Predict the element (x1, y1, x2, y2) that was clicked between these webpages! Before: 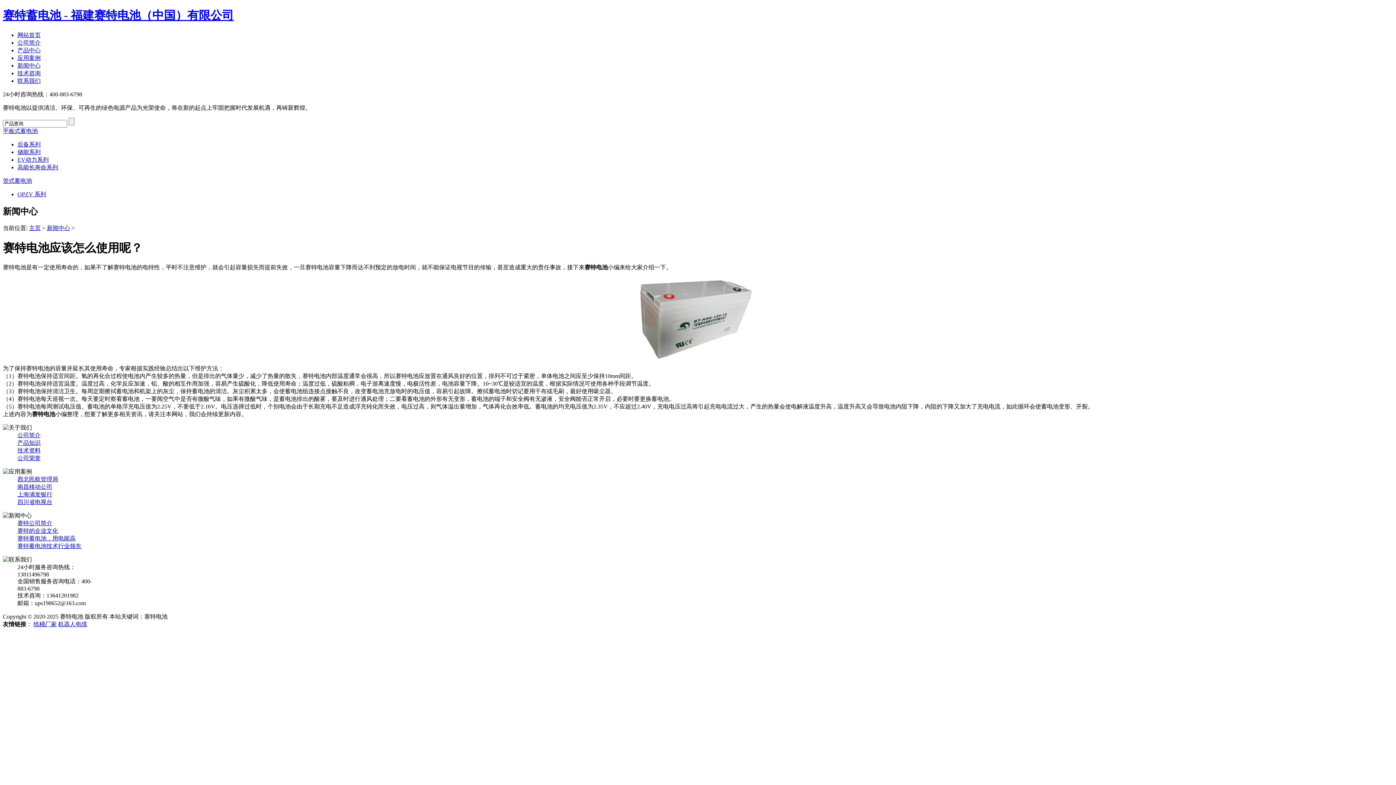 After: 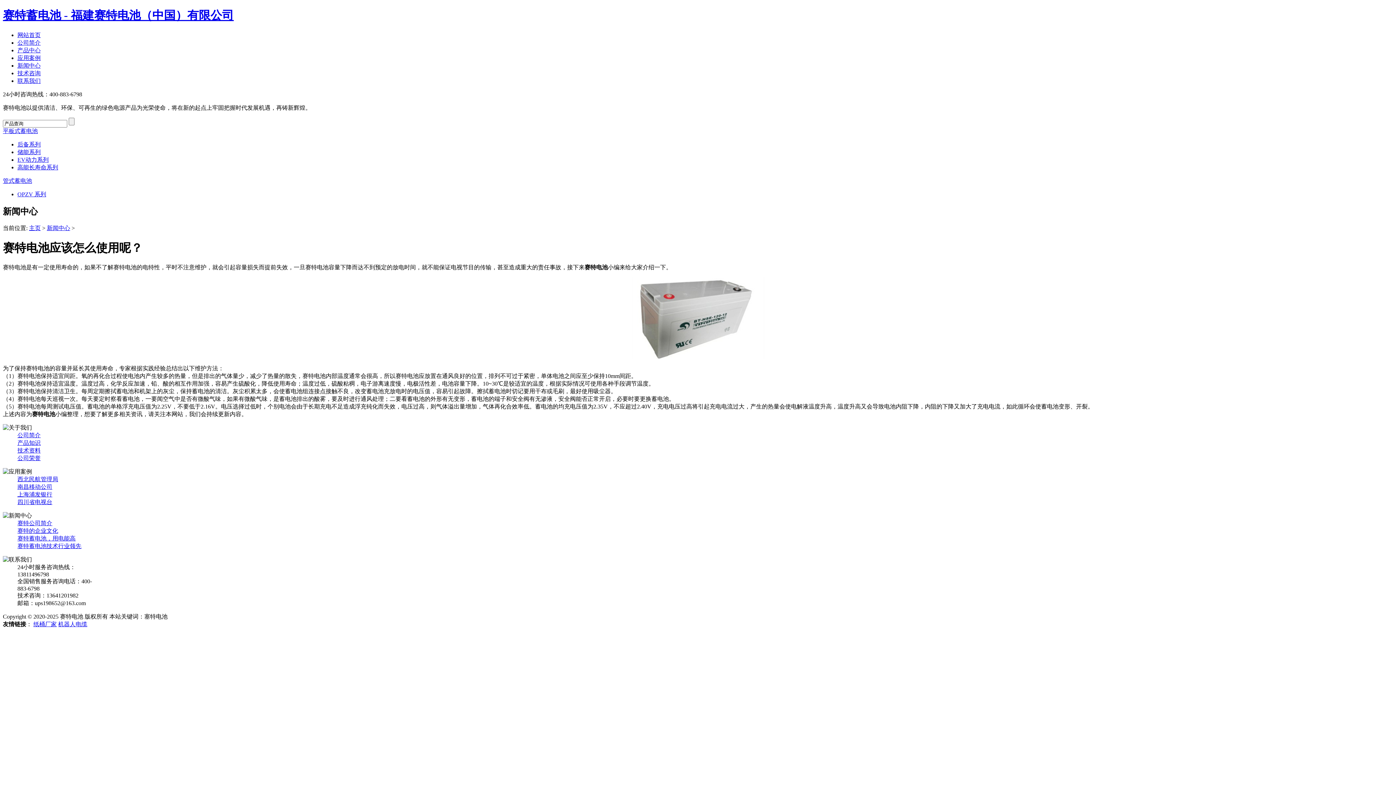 Action: bbox: (58, 621, 87, 627) label: 机器人电缆